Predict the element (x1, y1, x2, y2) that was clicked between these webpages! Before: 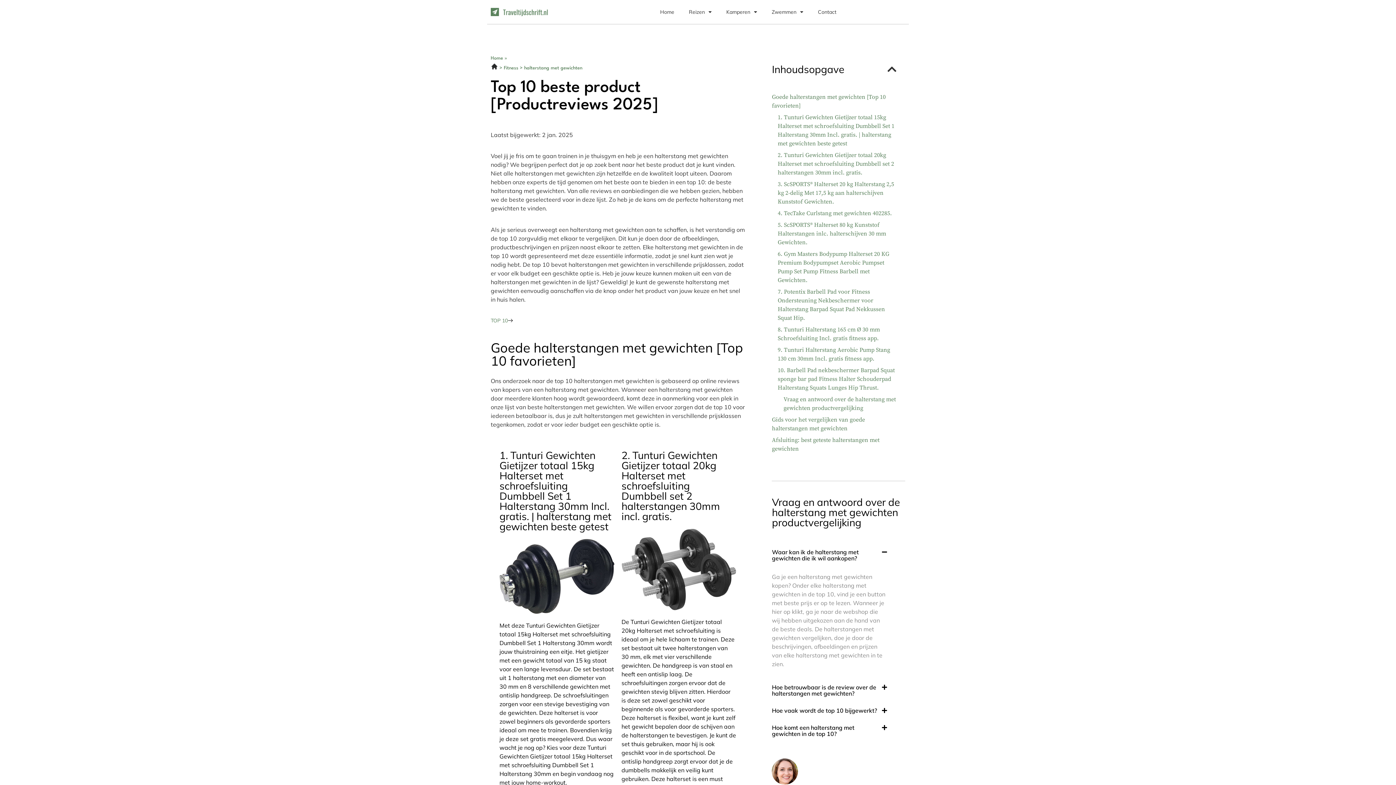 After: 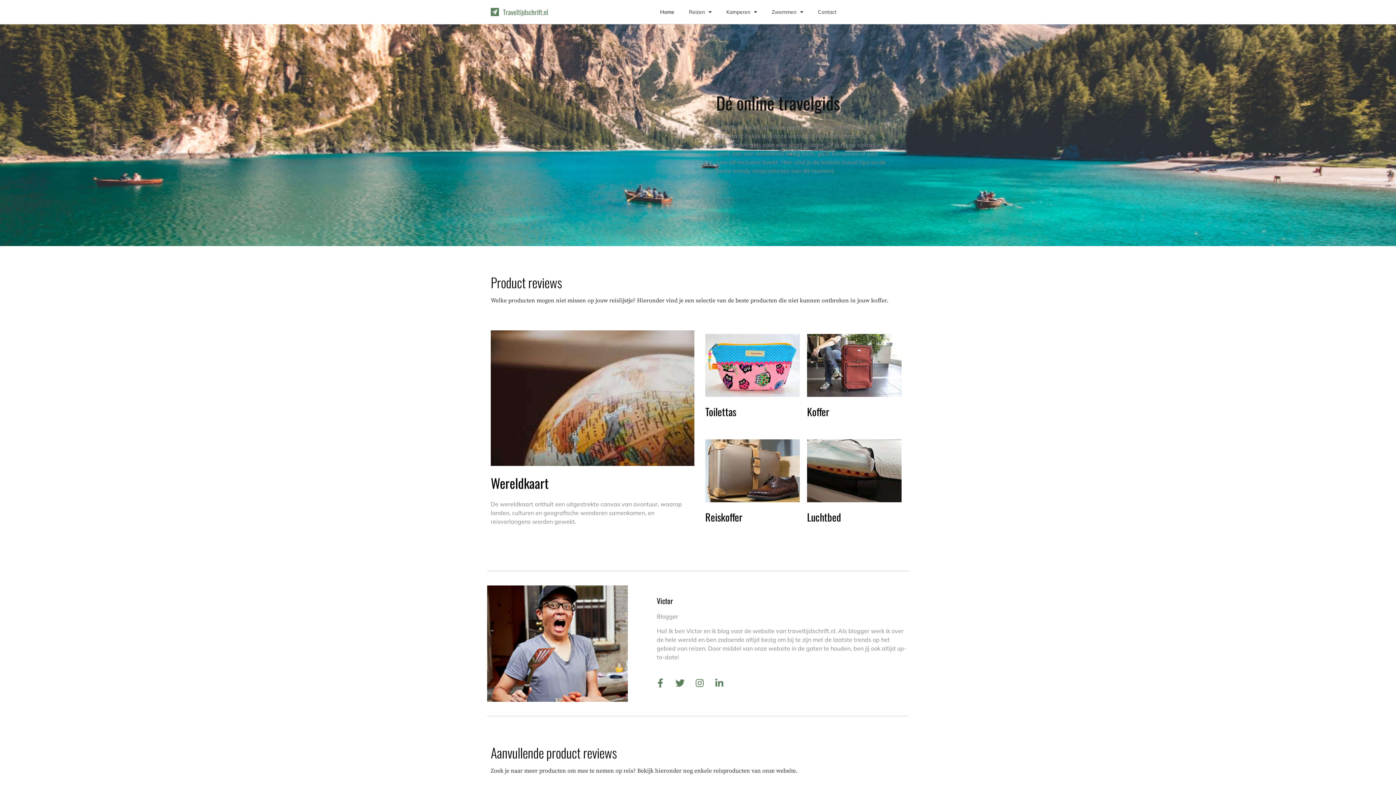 Action: bbox: (490, 56, 503, 60) label: Home